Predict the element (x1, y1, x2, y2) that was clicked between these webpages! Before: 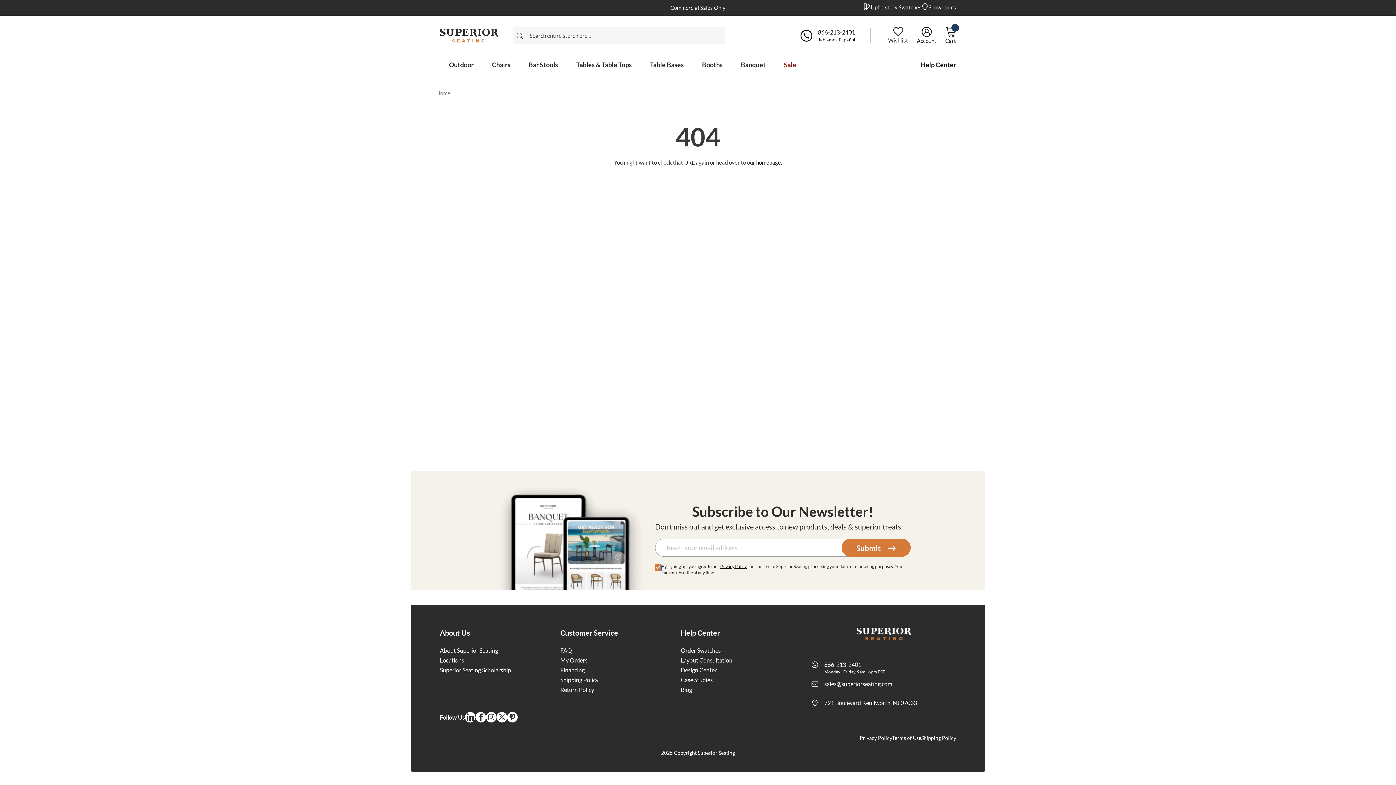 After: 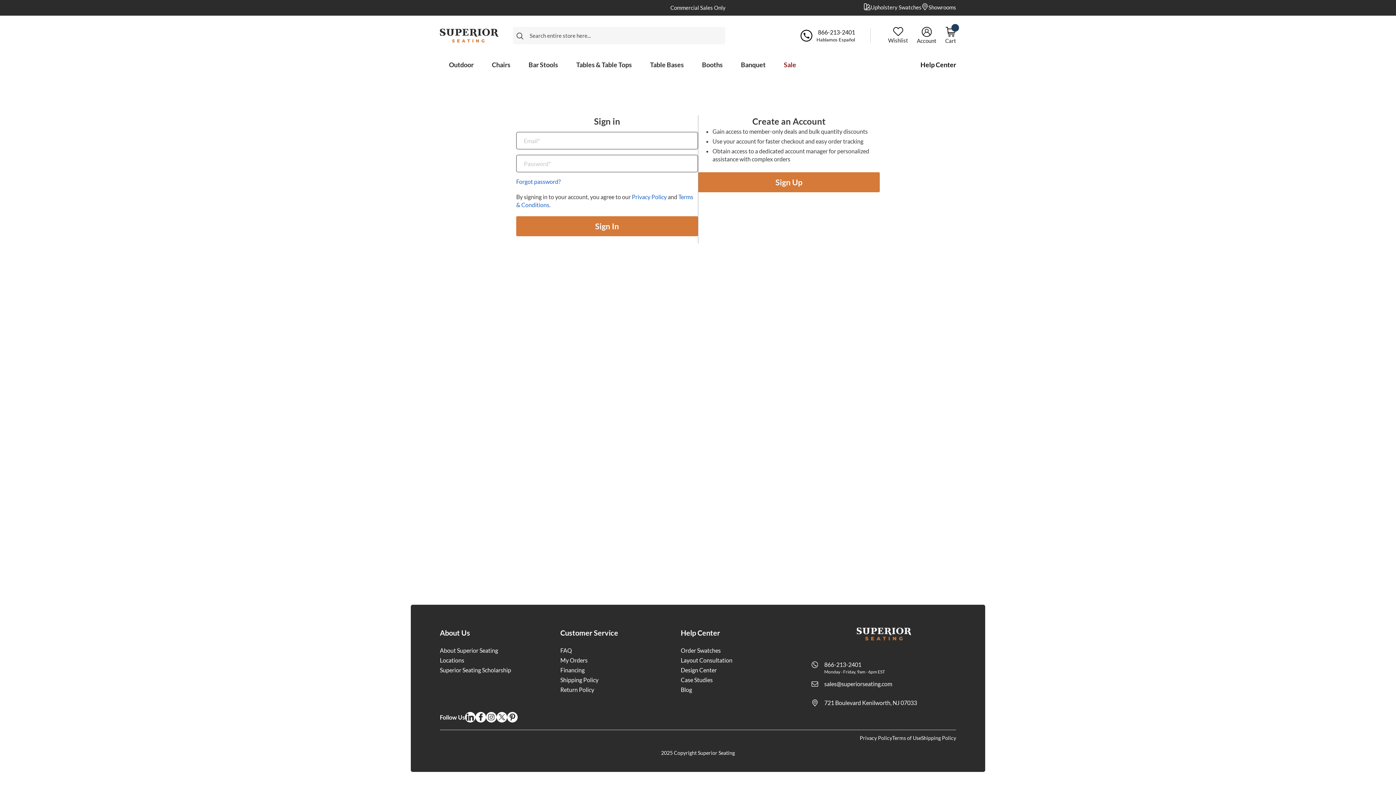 Action: bbox: (560, 657, 587, 664) label: My Orders